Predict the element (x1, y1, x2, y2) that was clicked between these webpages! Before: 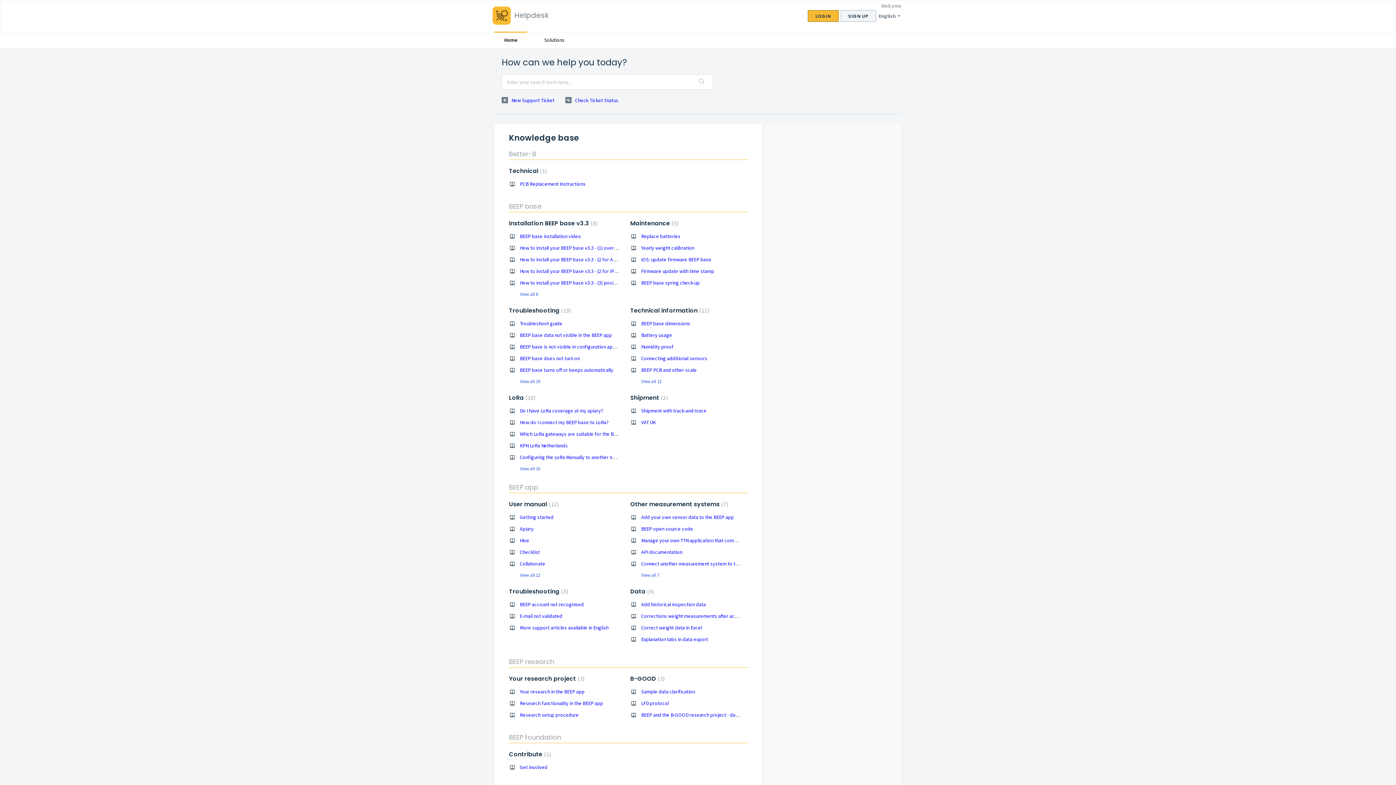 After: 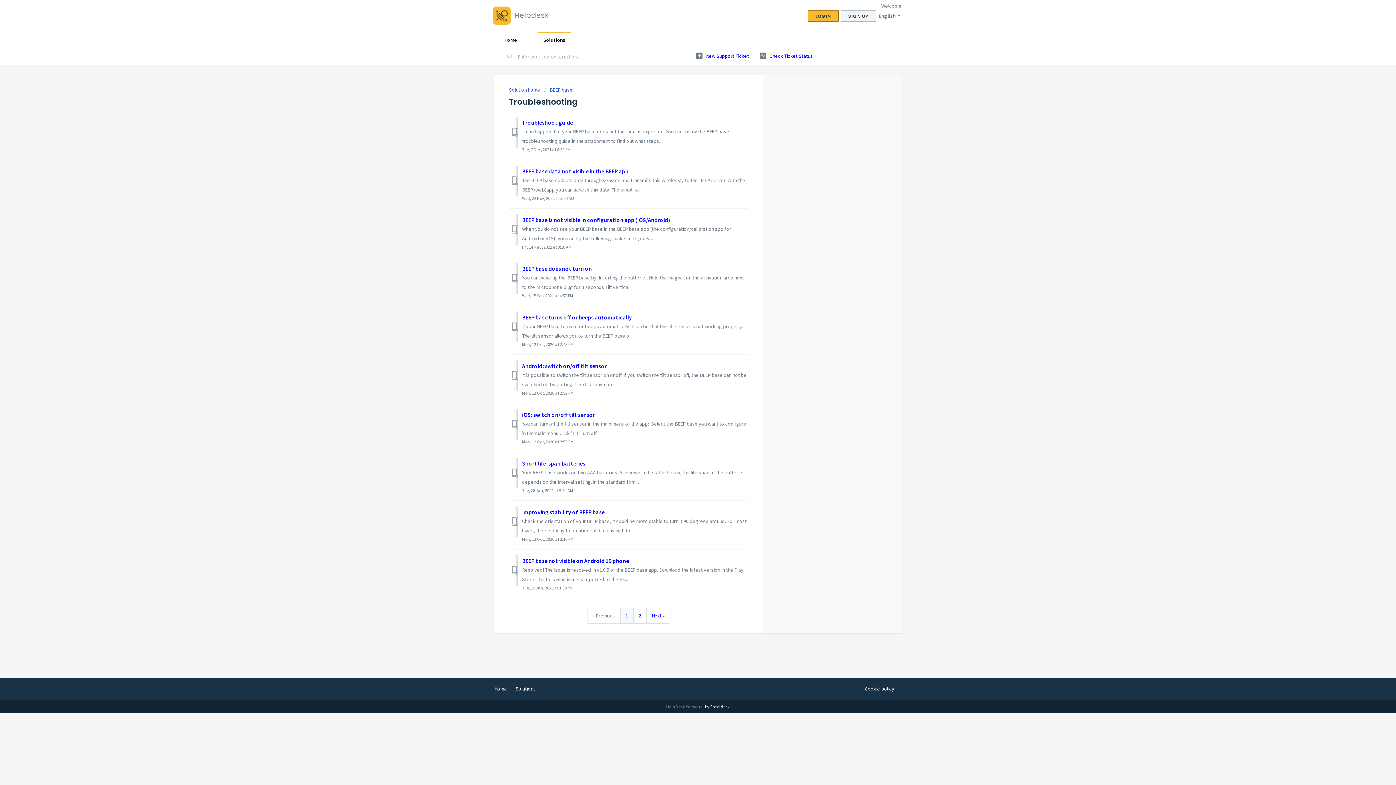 Action: label: View all 19 bbox: (509, 378, 540, 384)